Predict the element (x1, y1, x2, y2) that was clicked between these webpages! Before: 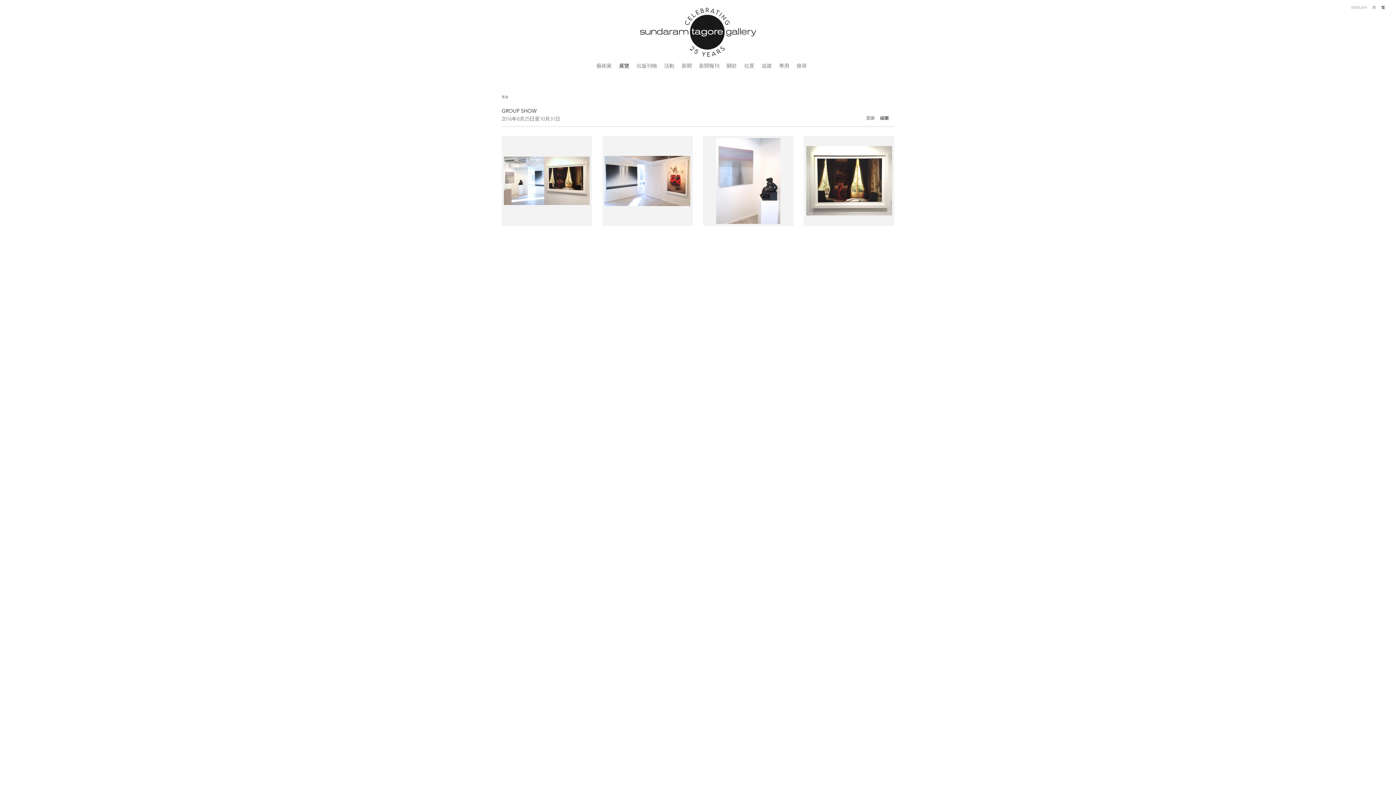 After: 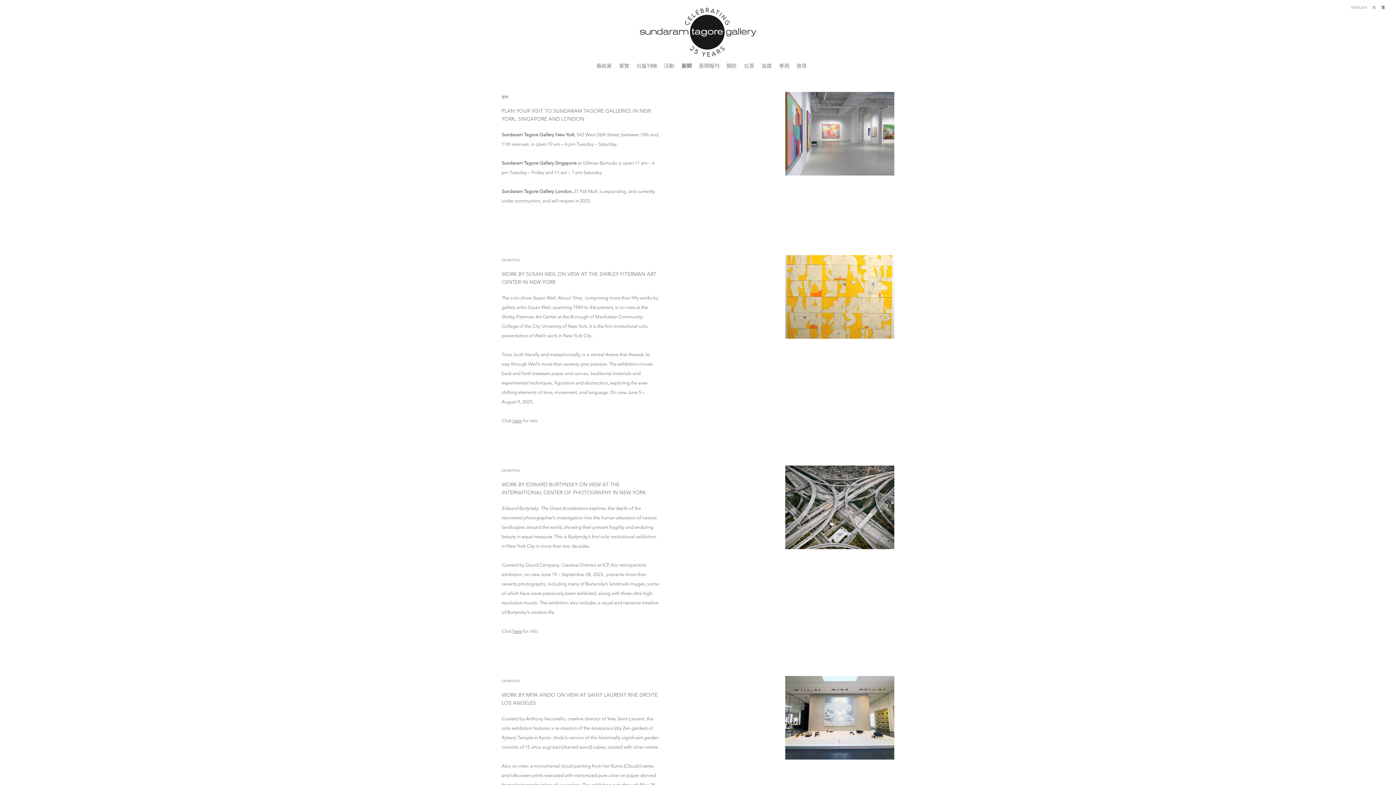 Action: bbox: (681, 62, 692, 68) label: 新聞